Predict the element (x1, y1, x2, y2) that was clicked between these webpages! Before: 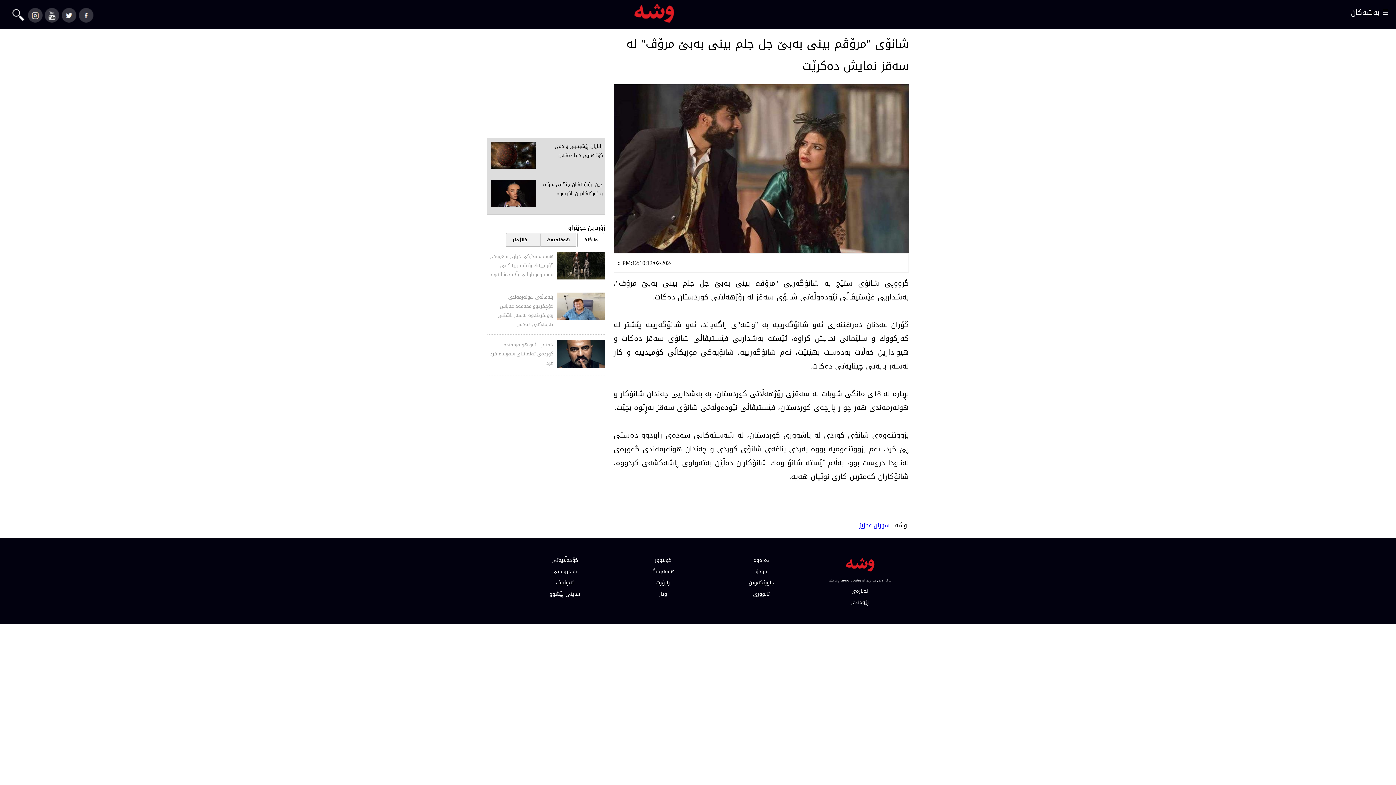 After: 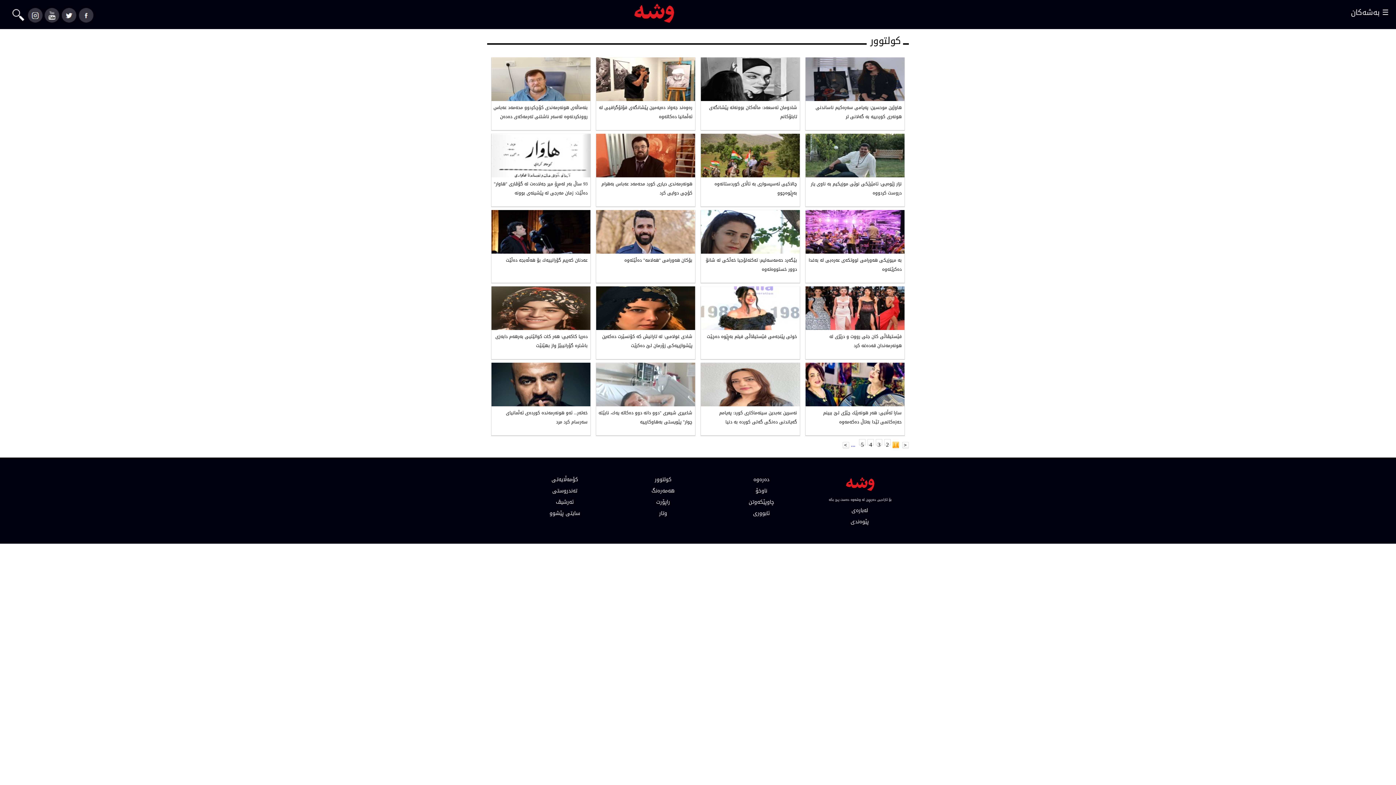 Action: bbox: (654, 555, 671, 565) label: کولتوور